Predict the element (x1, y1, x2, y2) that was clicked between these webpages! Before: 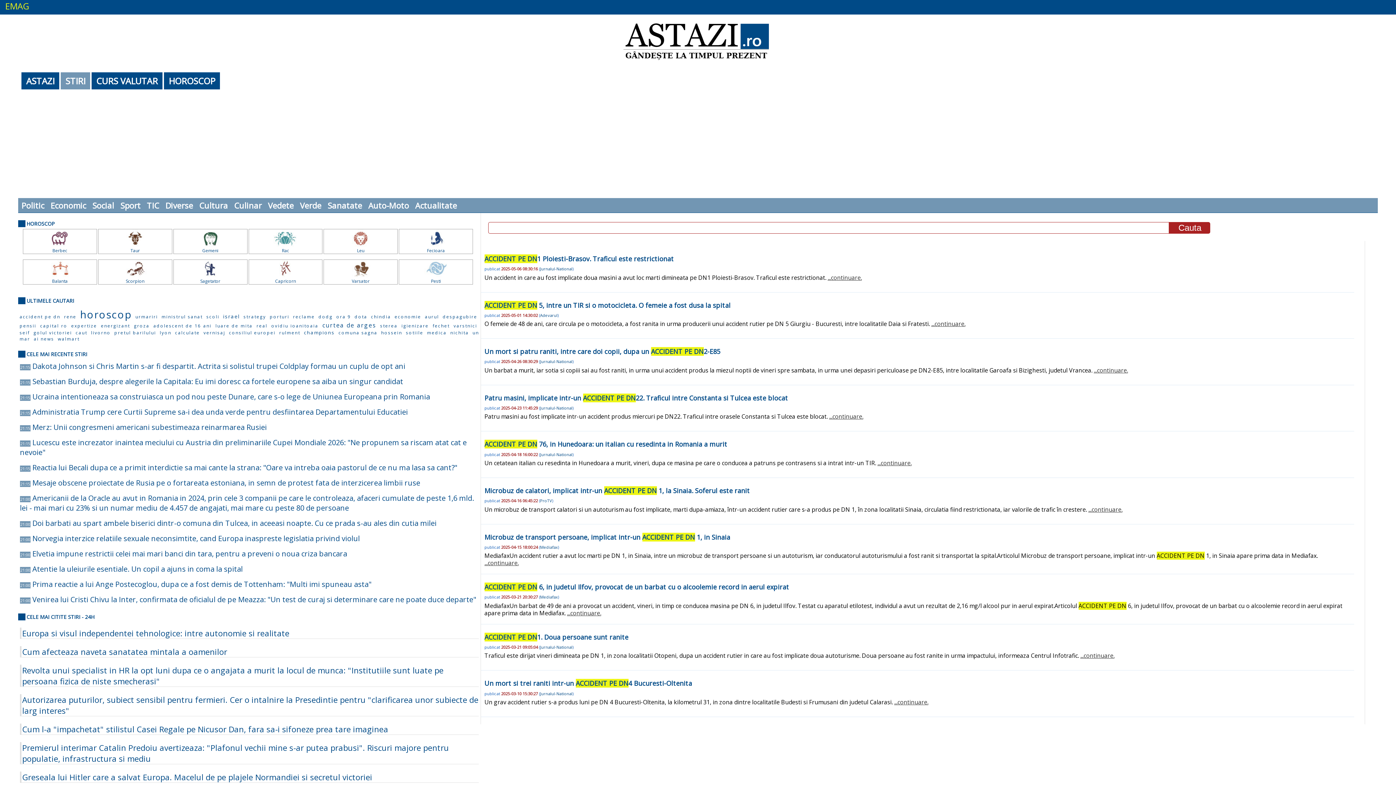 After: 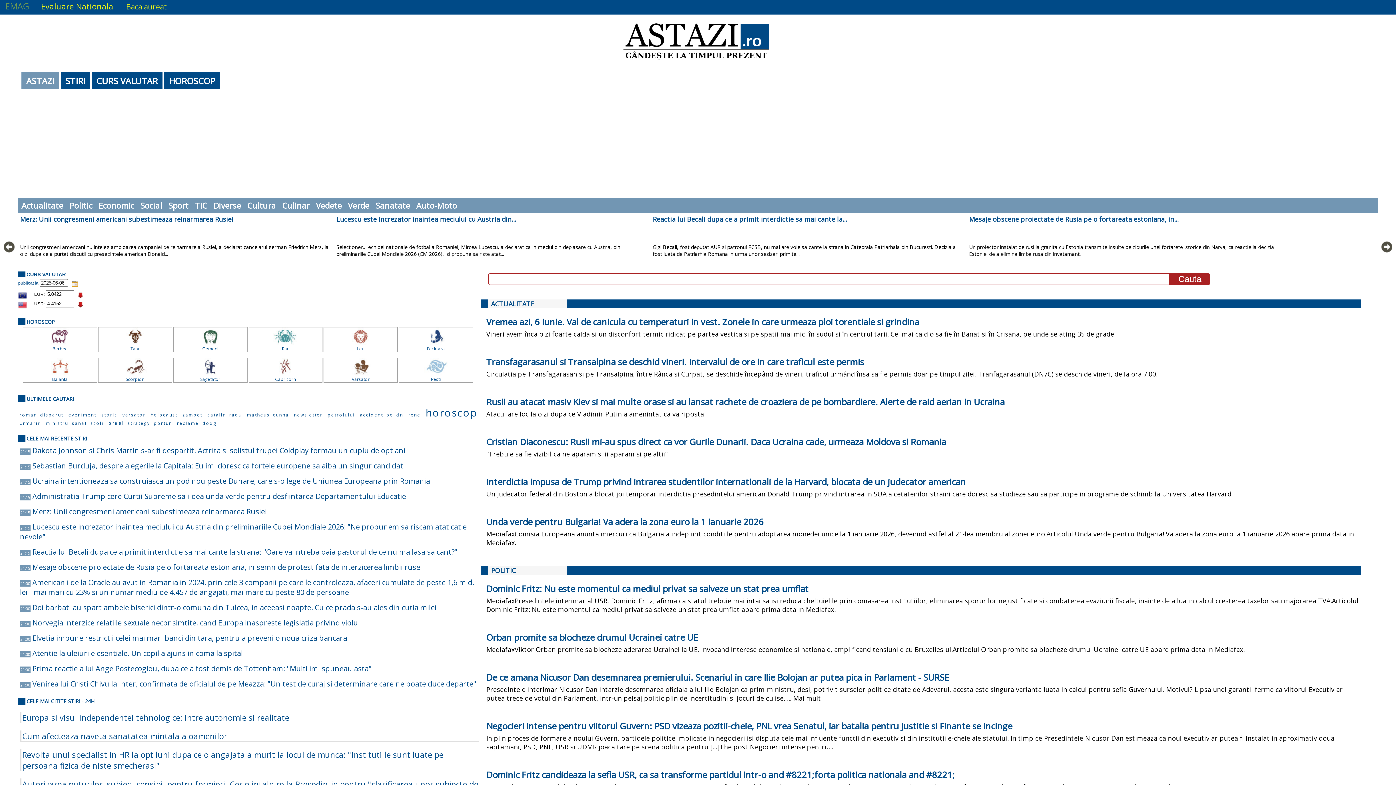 Action: label: ASTAZI bbox: (21, 72, 59, 89)